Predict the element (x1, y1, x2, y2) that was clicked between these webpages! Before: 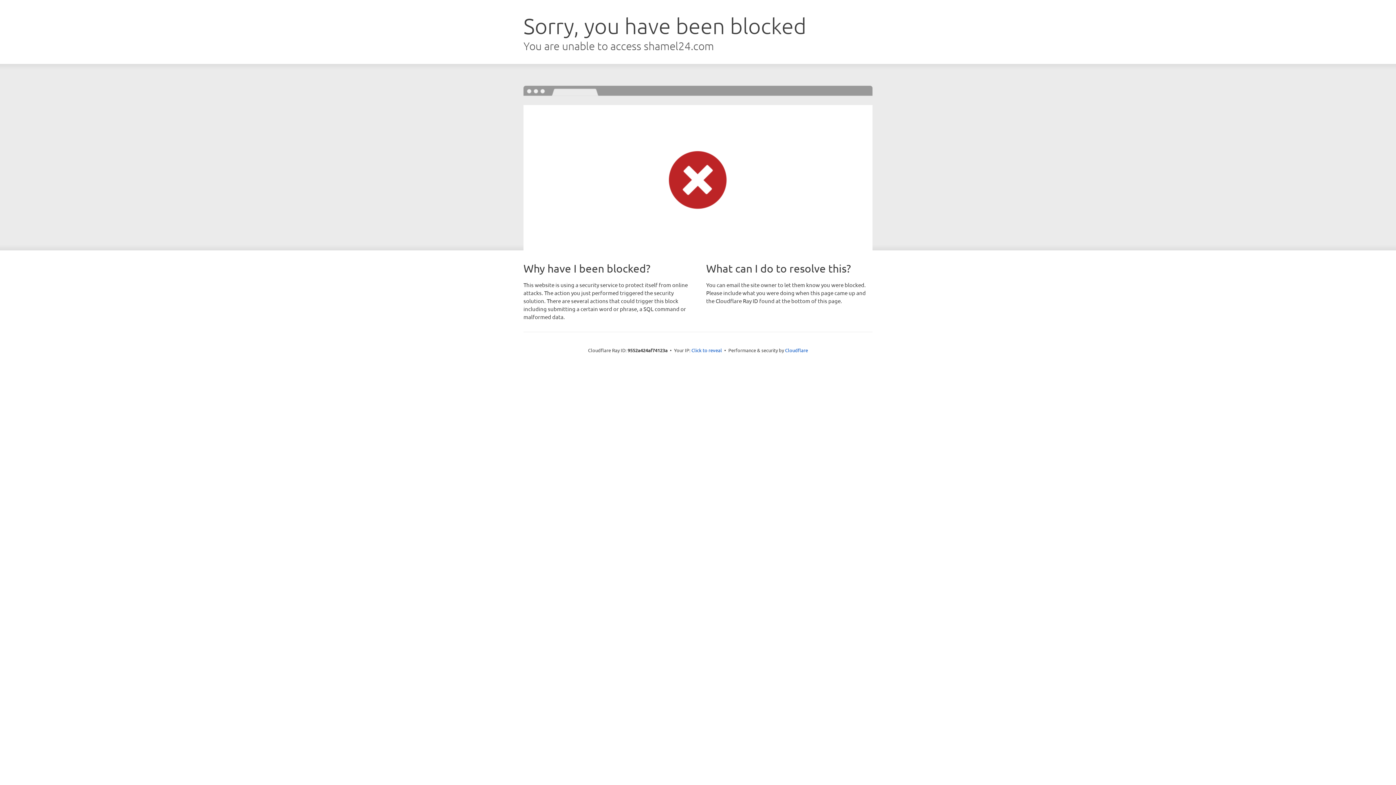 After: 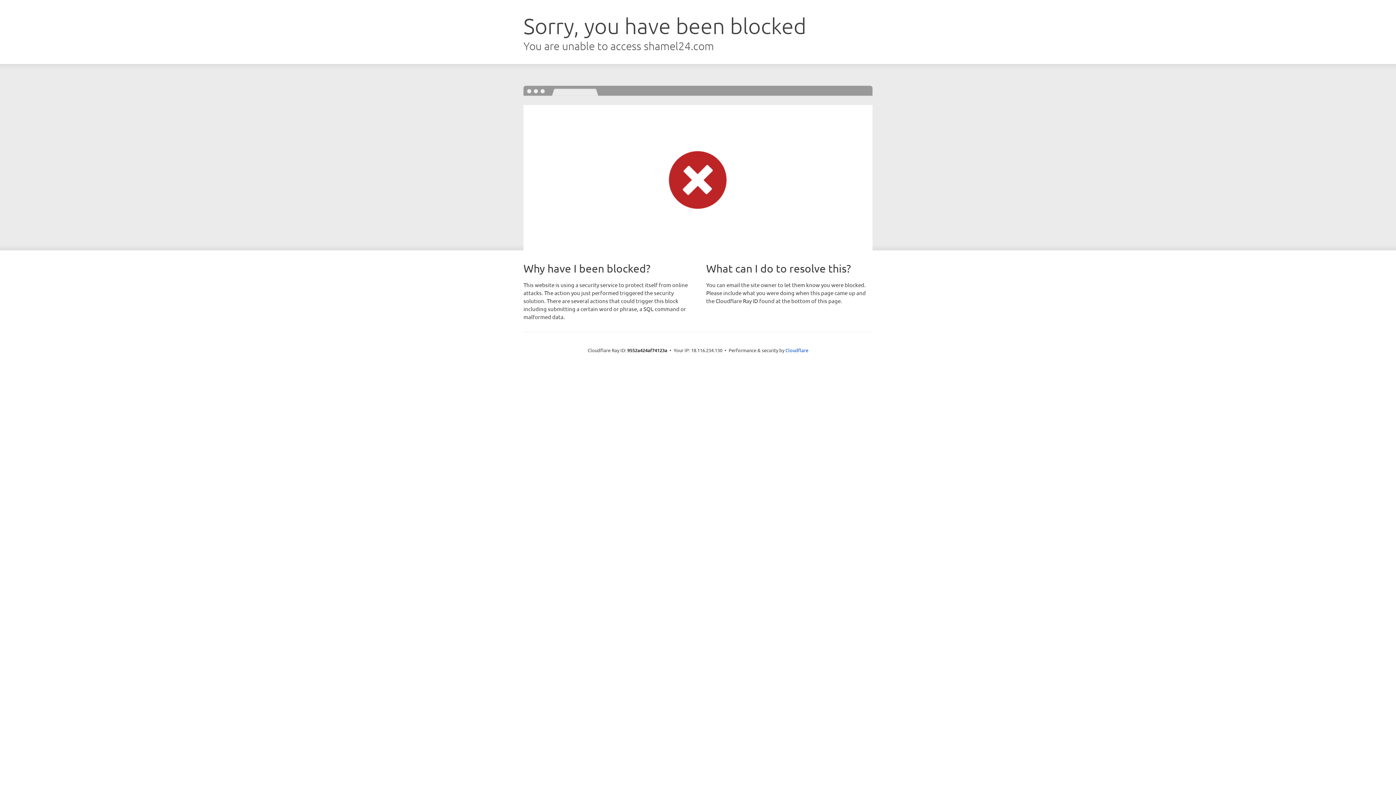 Action: bbox: (691, 346, 722, 353) label: Click to reveal